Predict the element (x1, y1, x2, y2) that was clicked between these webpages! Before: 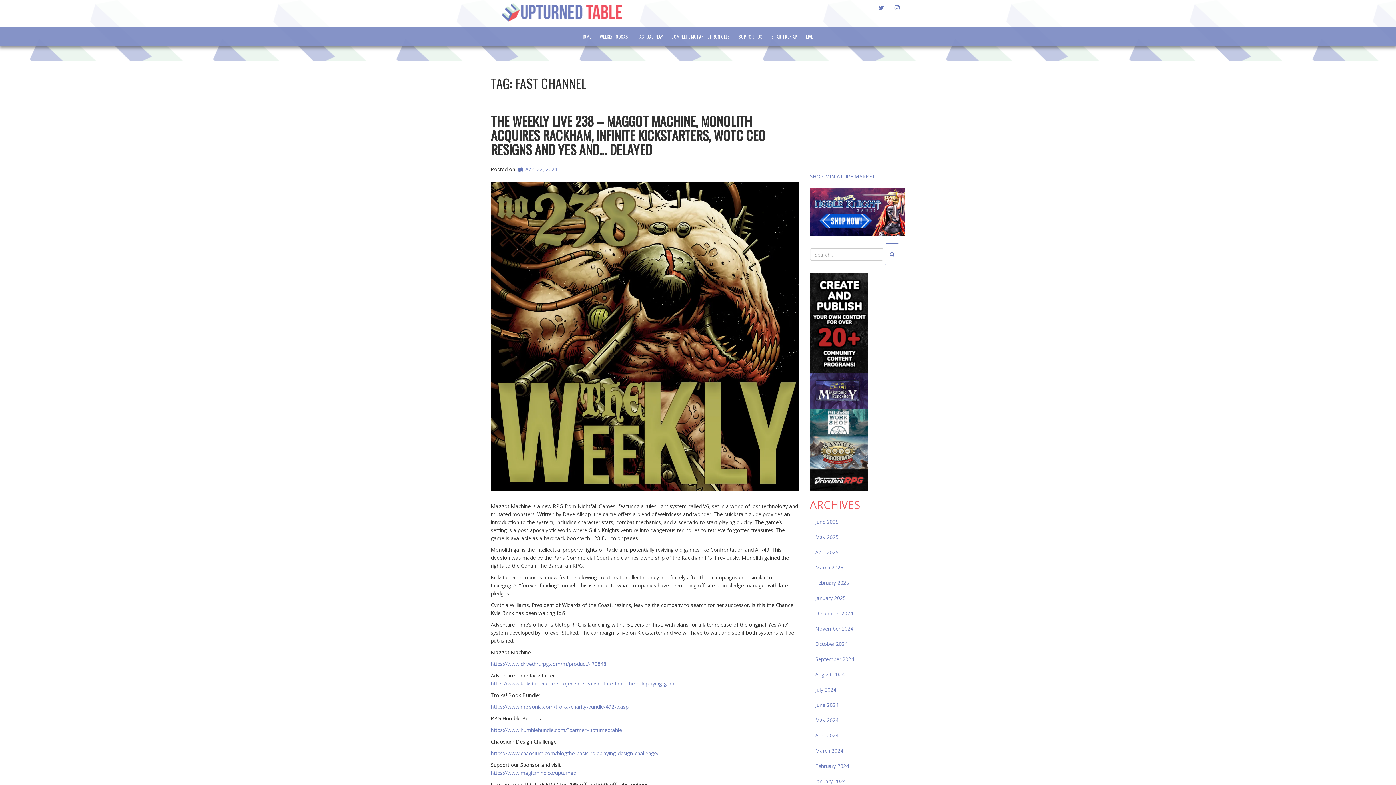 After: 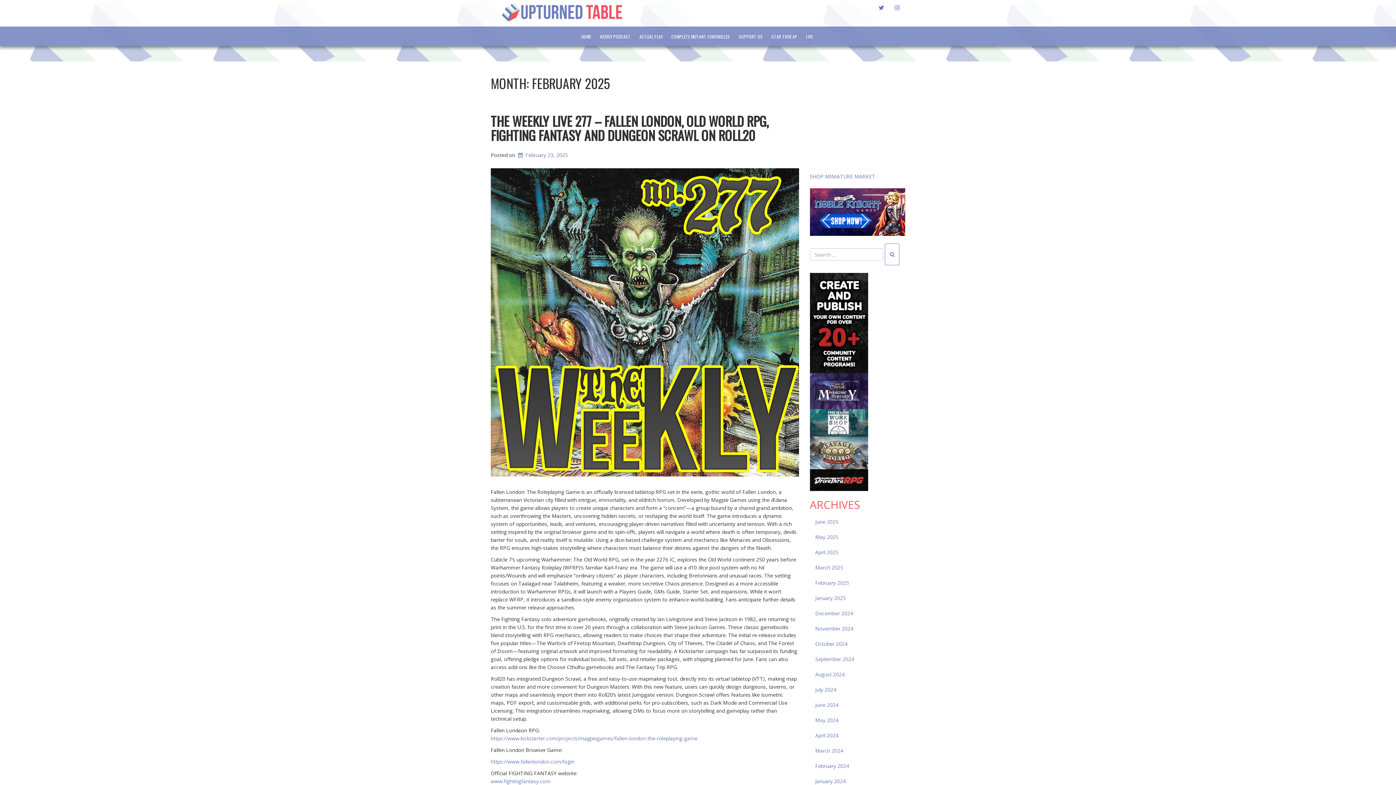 Action: bbox: (810, 575, 905, 591) label: February 2025